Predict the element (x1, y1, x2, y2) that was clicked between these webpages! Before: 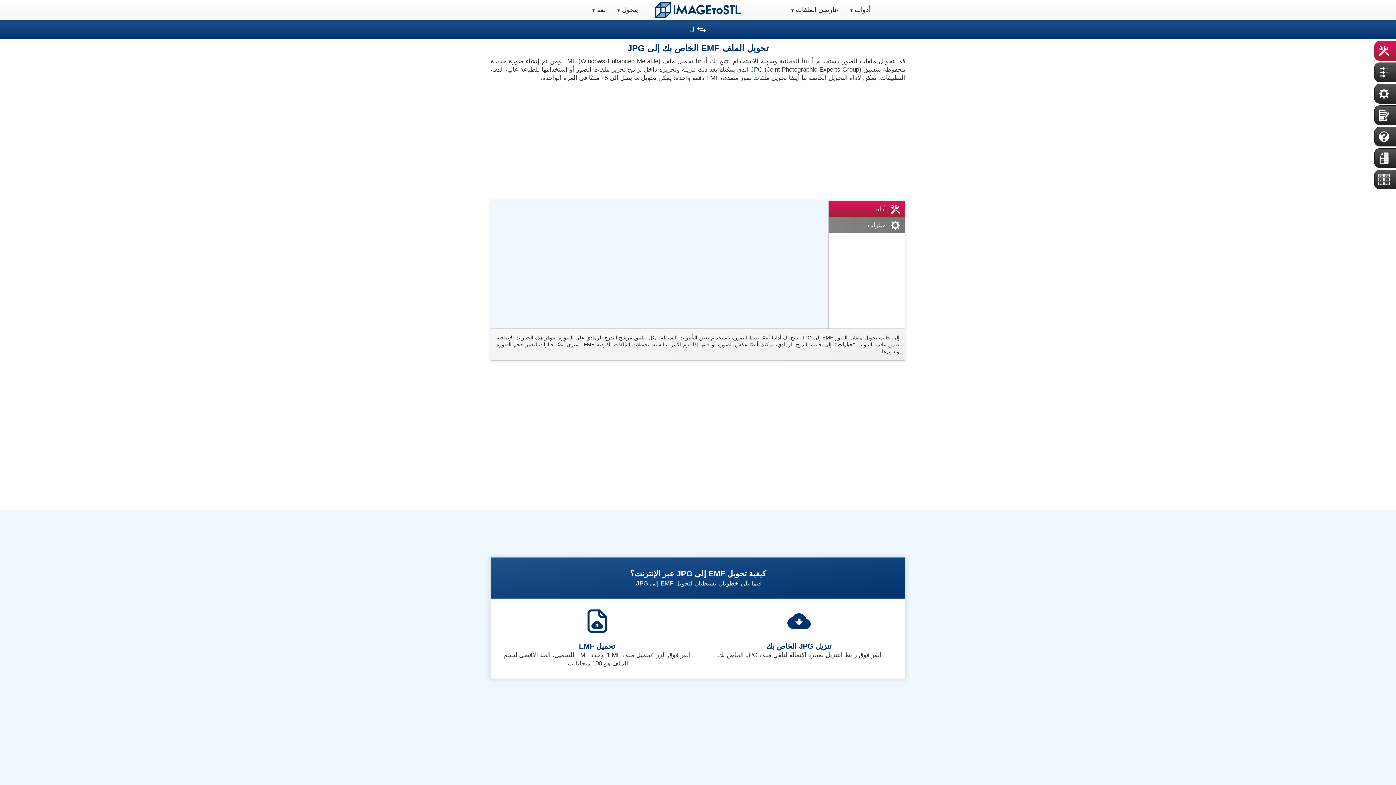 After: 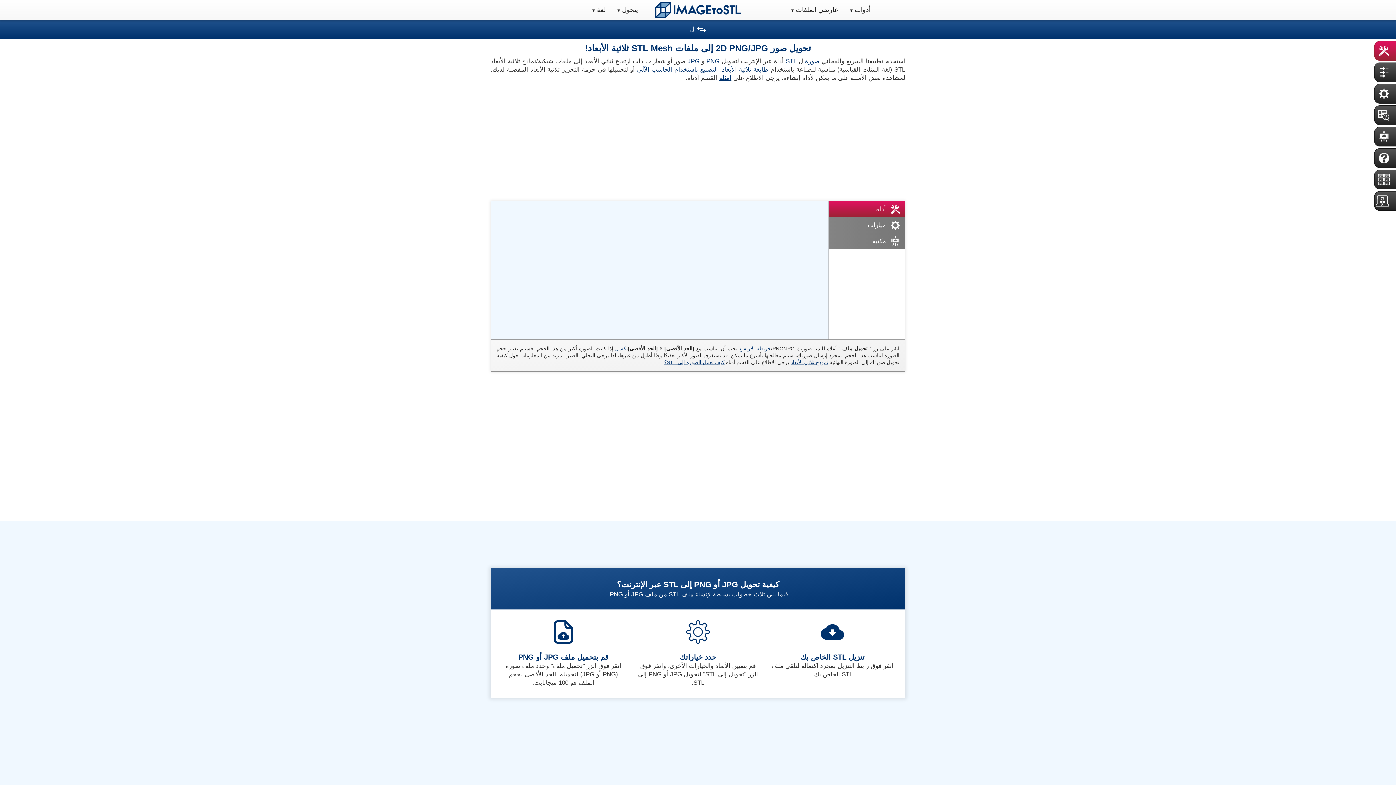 Action: bbox: (844, 0, 876, 19) label: أدوات